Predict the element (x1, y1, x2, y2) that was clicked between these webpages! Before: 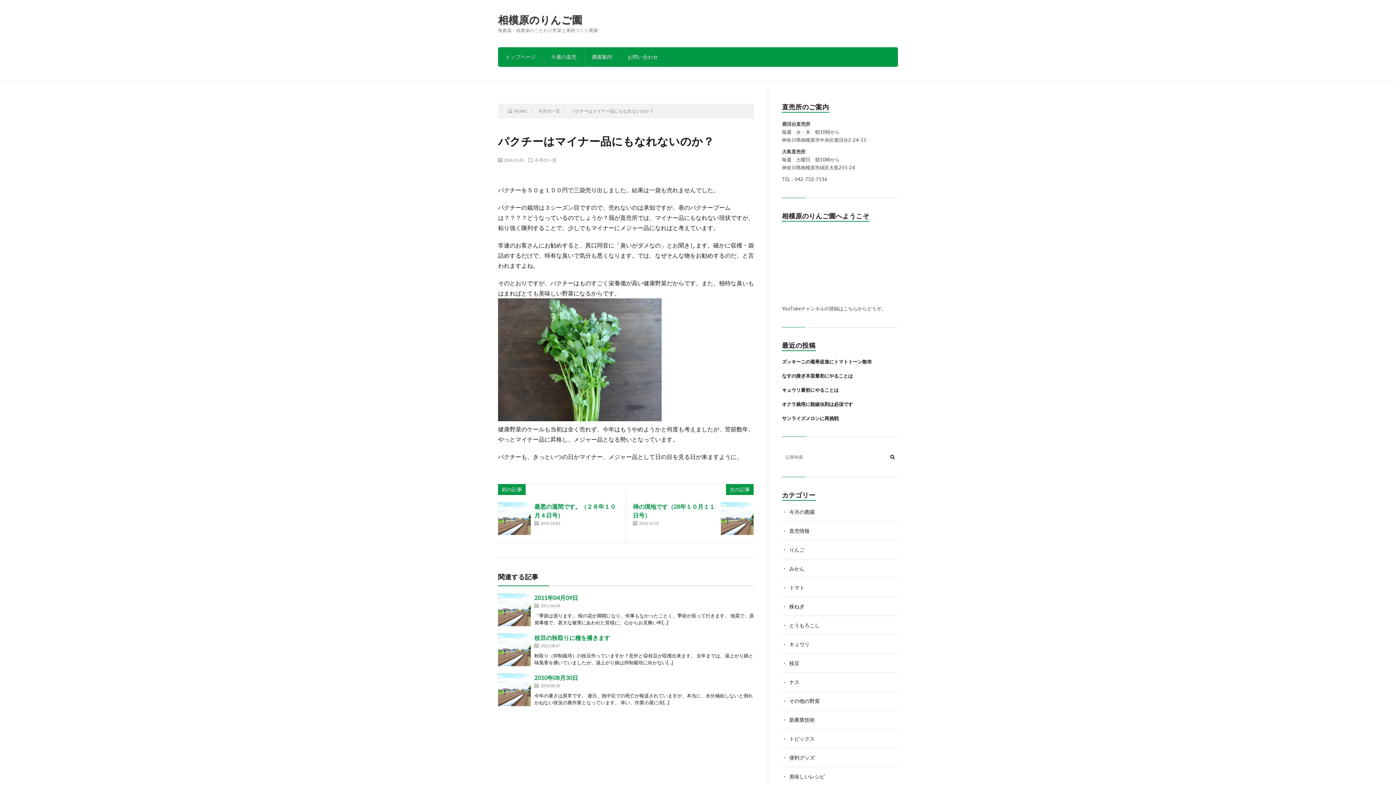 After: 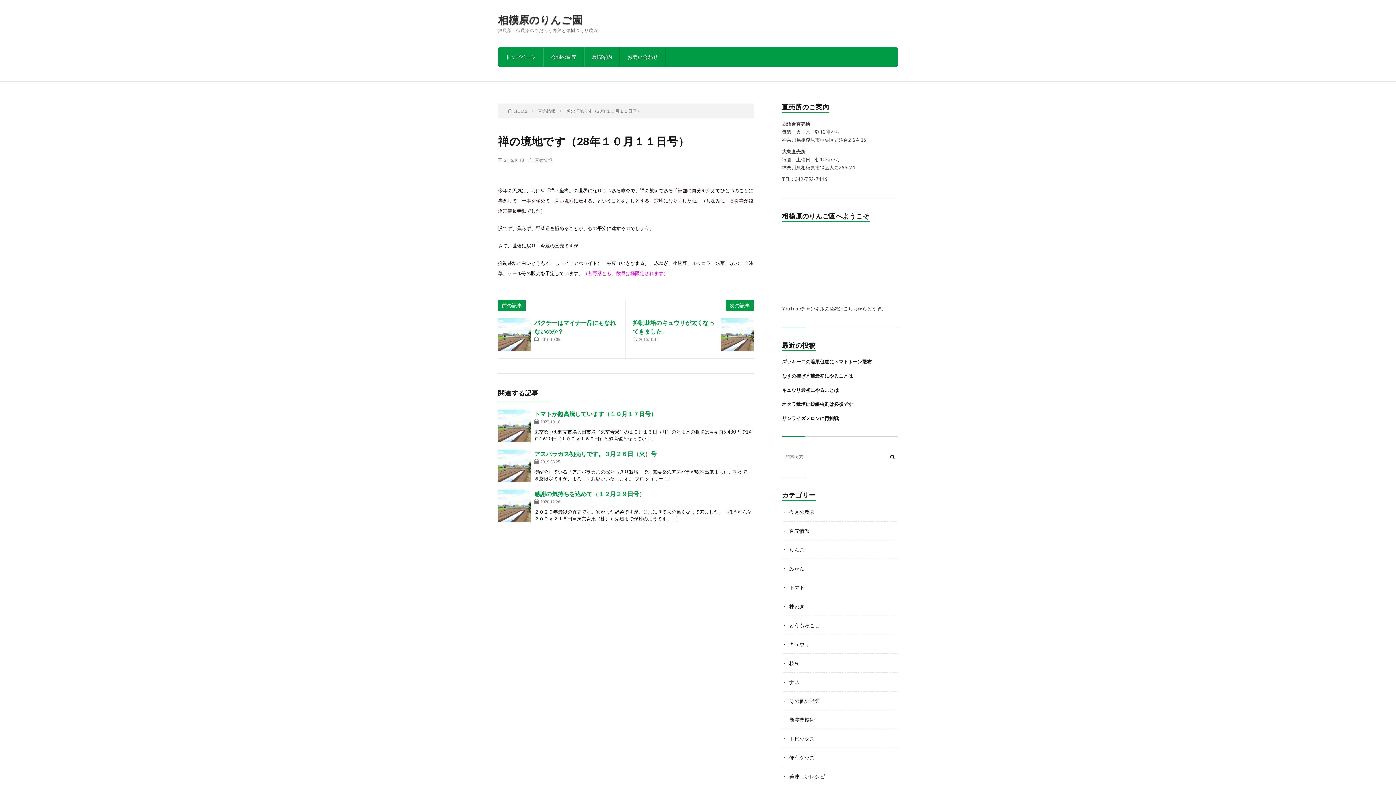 Action: bbox: (721, 502, 753, 535)